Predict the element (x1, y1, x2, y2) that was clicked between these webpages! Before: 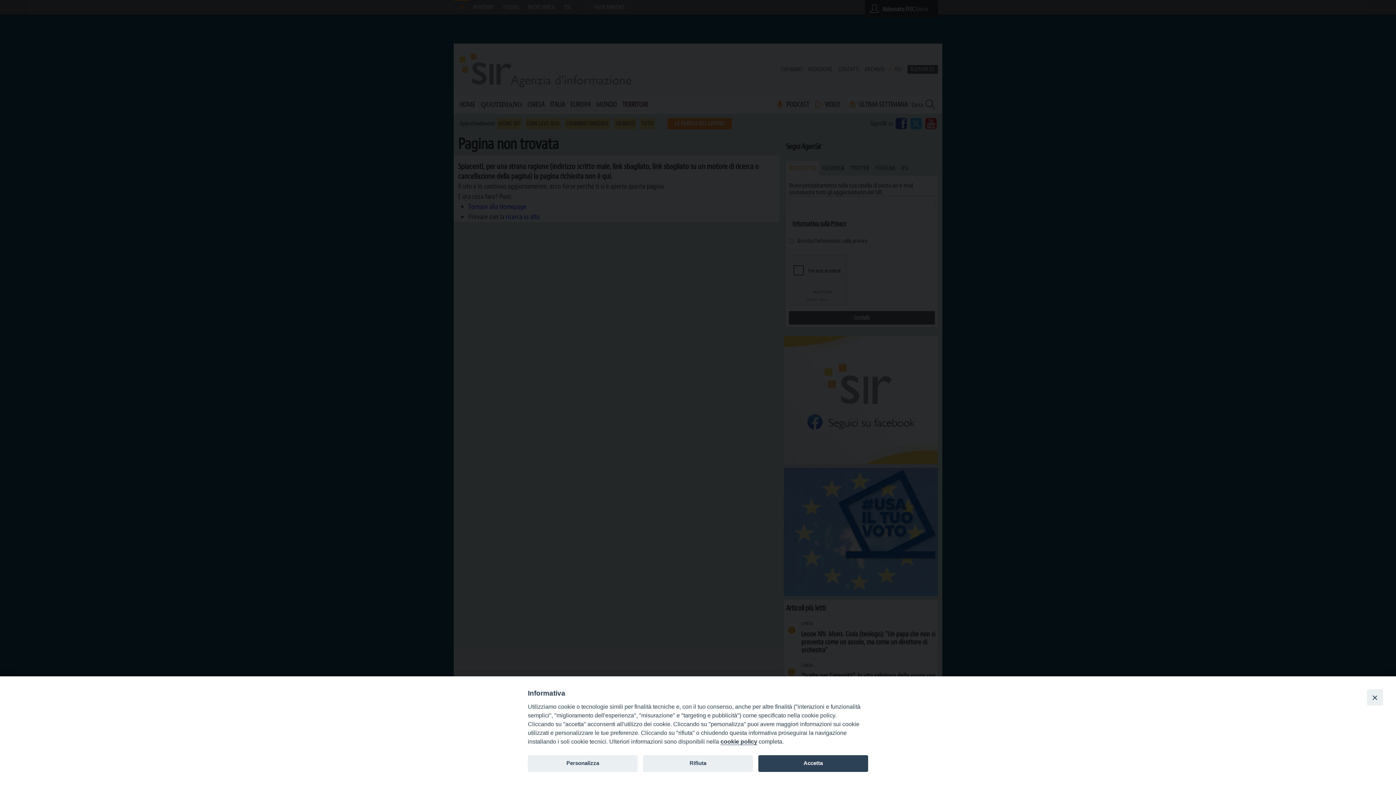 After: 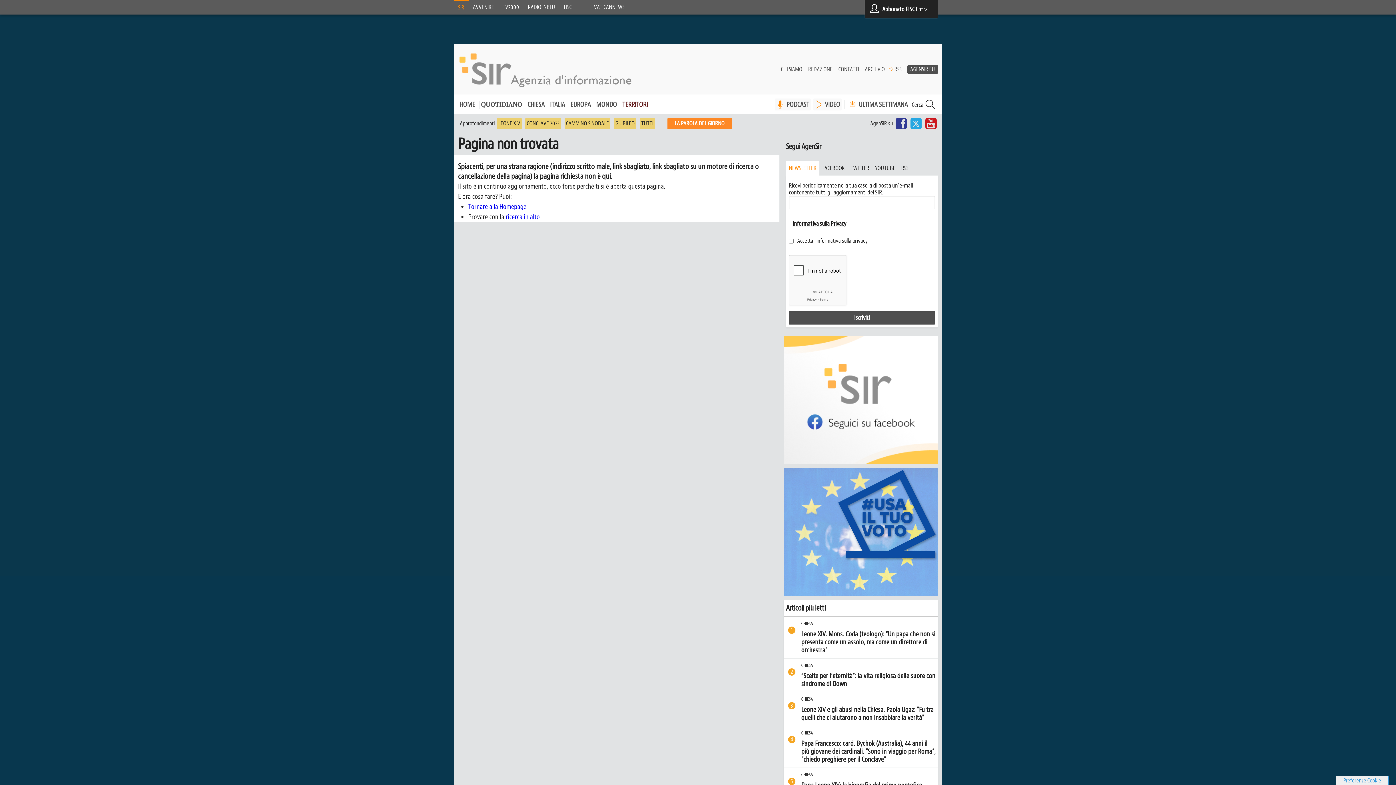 Action: label: Close bbox: (1367, 689, 1383, 705)